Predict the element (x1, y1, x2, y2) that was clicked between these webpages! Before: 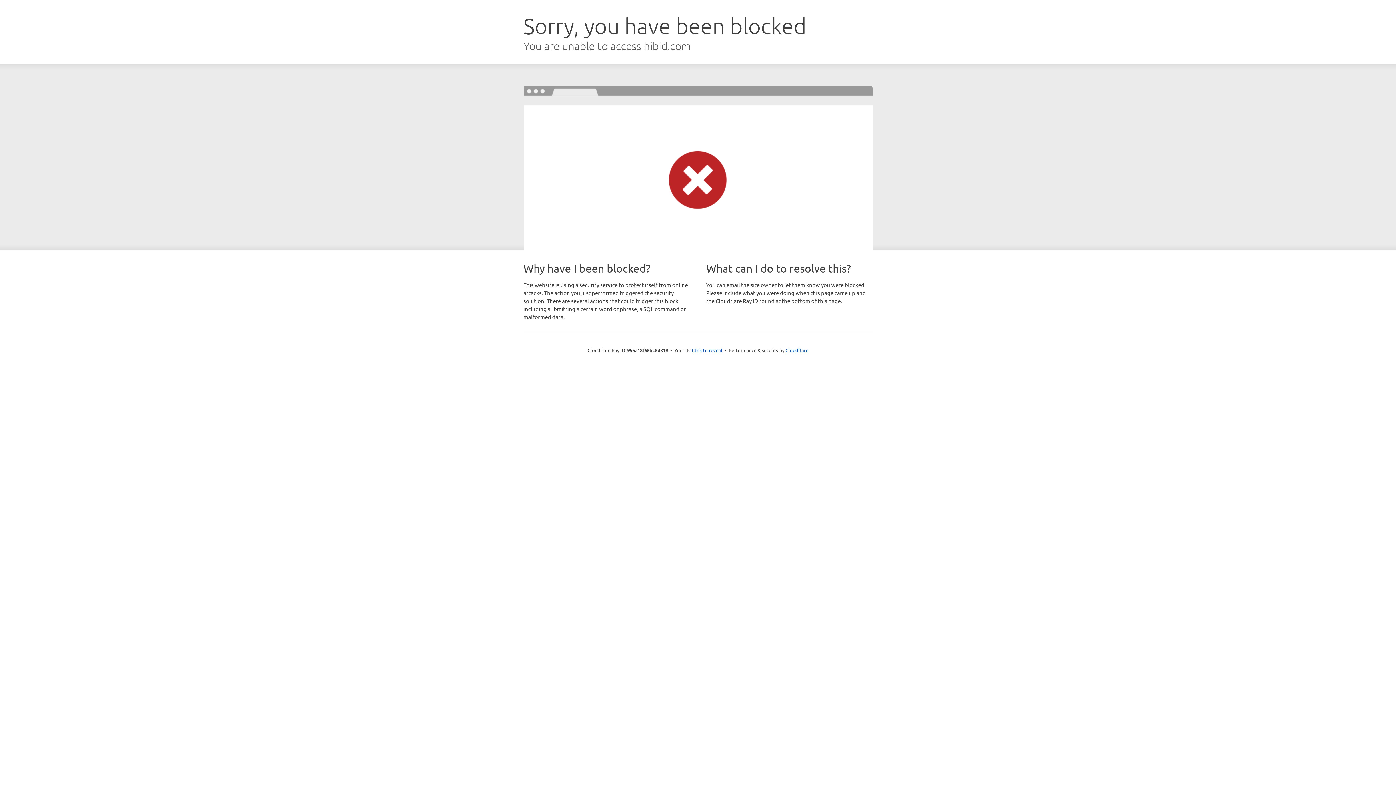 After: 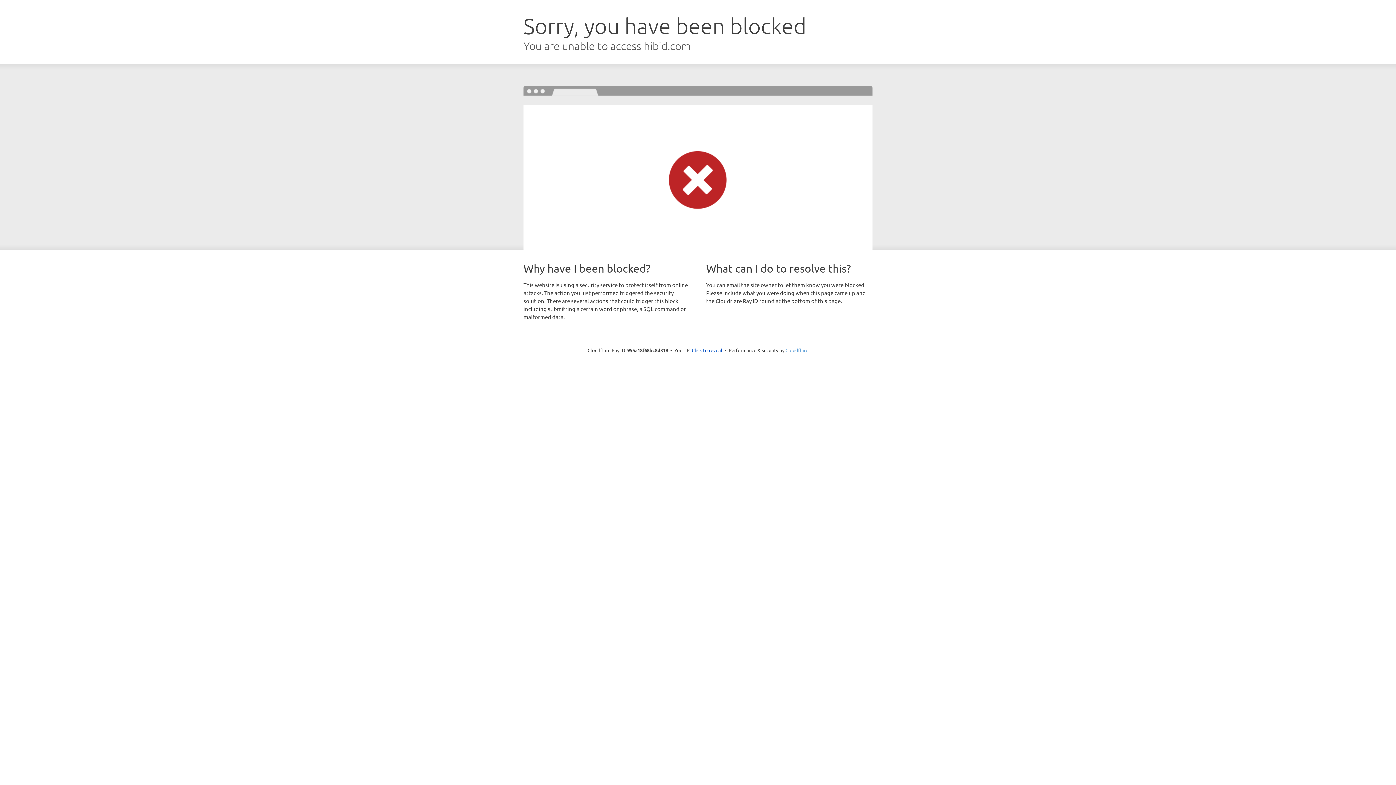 Action: bbox: (785, 347, 808, 353) label: Cloudflare